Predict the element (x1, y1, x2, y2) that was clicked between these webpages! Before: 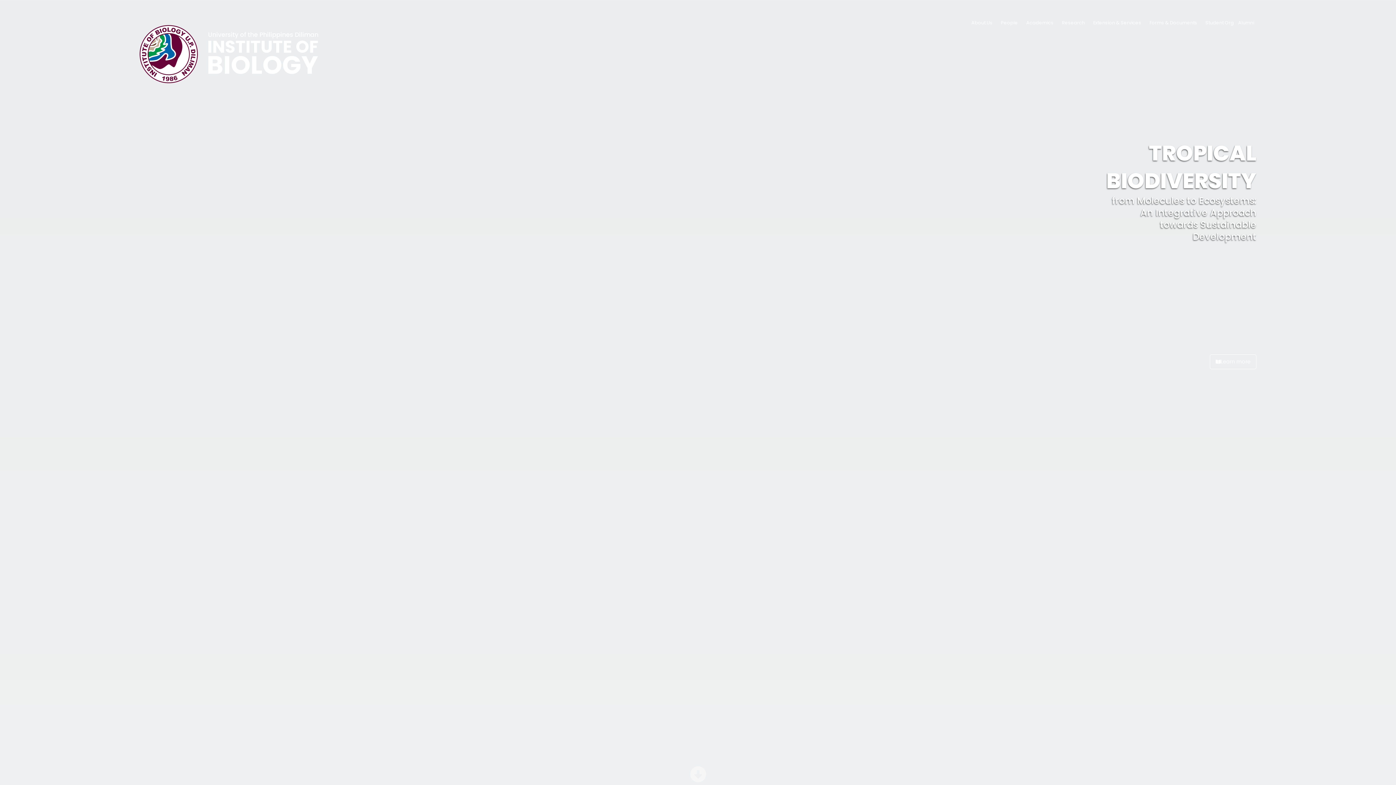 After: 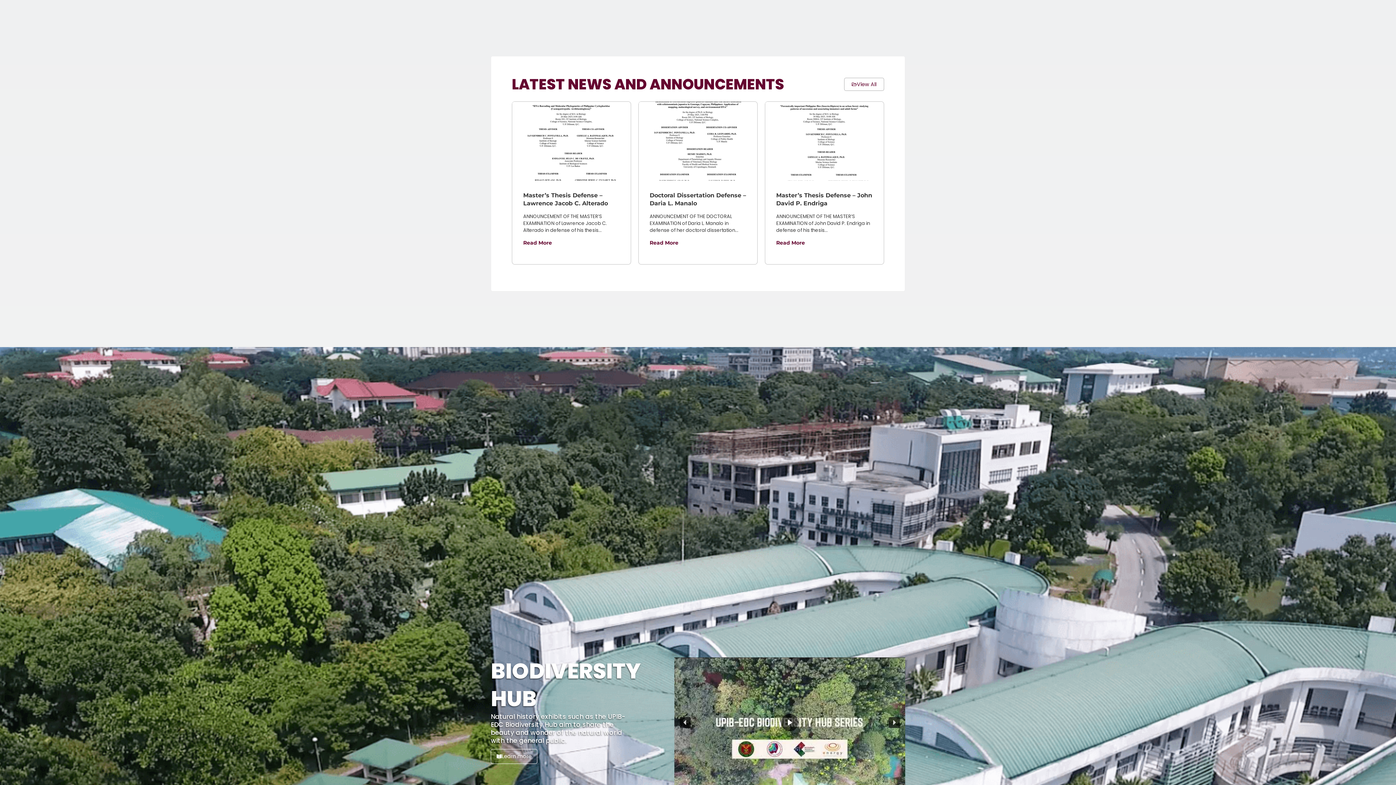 Action: bbox: (690, 766, 706, 782)